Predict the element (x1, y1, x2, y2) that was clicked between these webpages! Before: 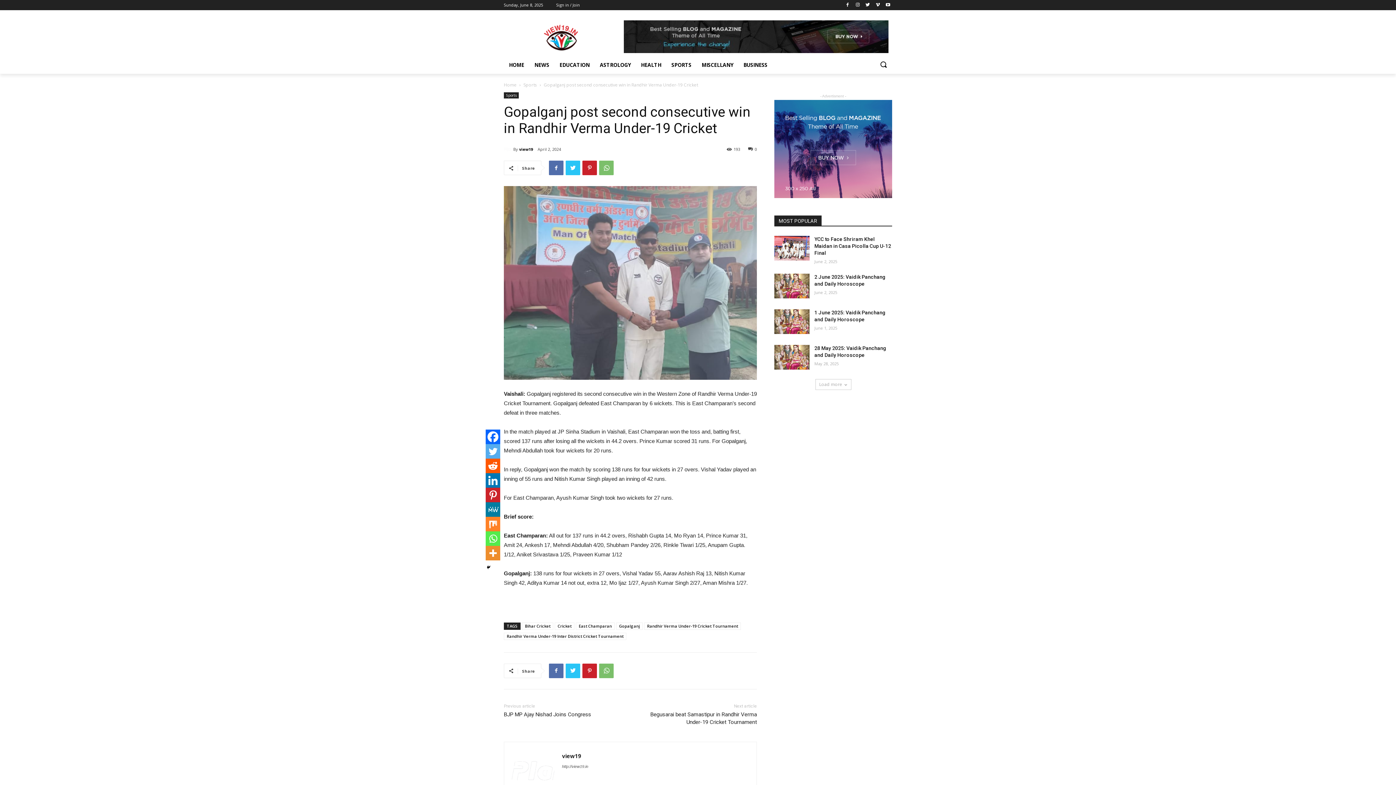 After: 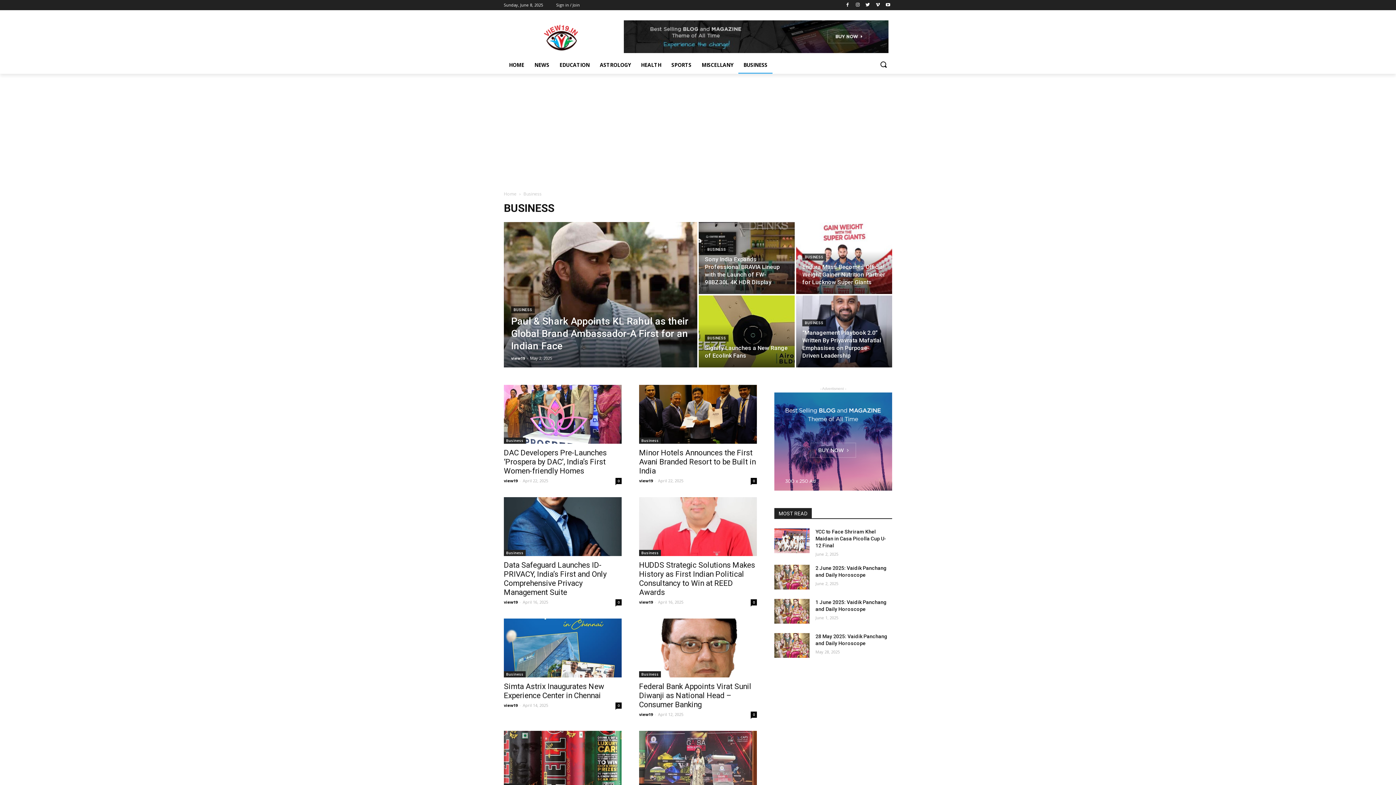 Action: label: BUSINESS bbox: (738, 56, 772, 73)